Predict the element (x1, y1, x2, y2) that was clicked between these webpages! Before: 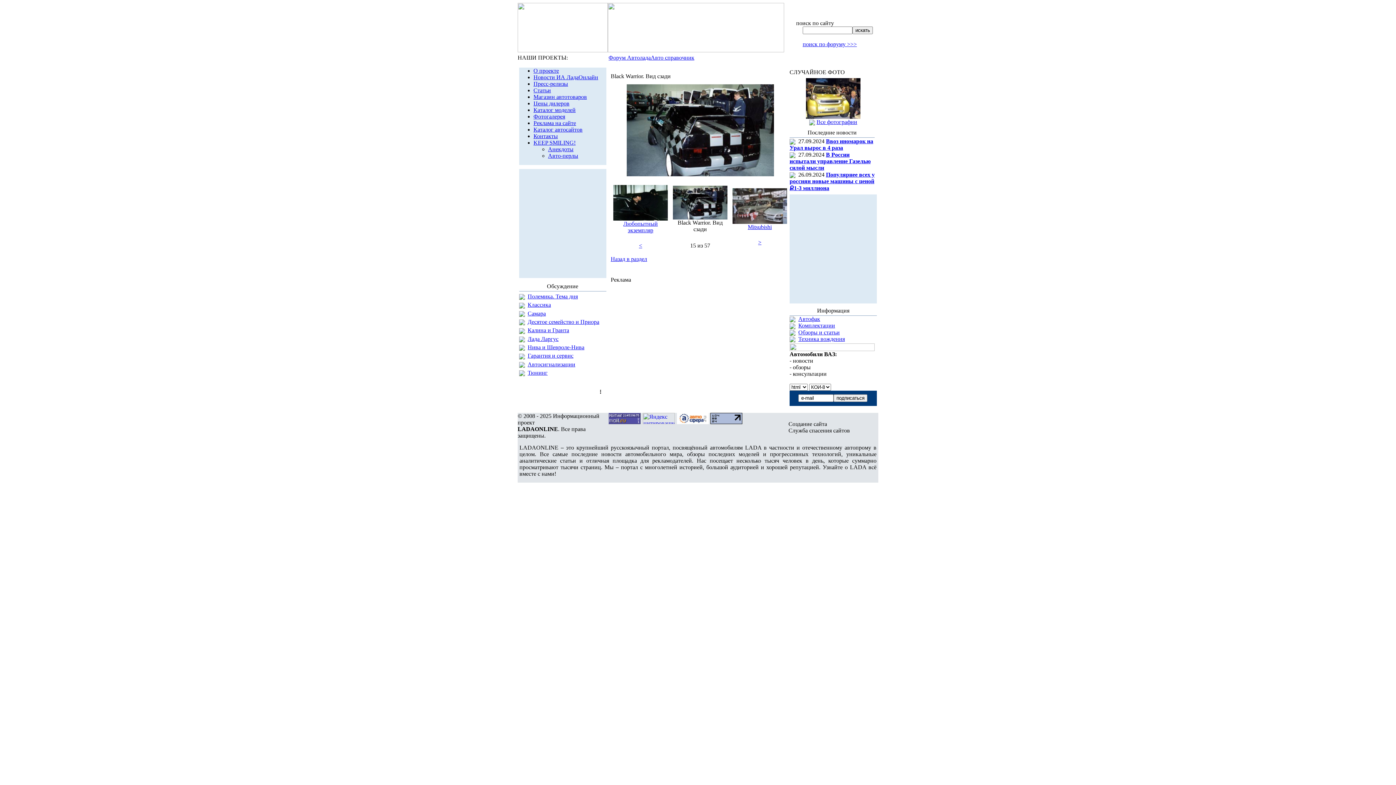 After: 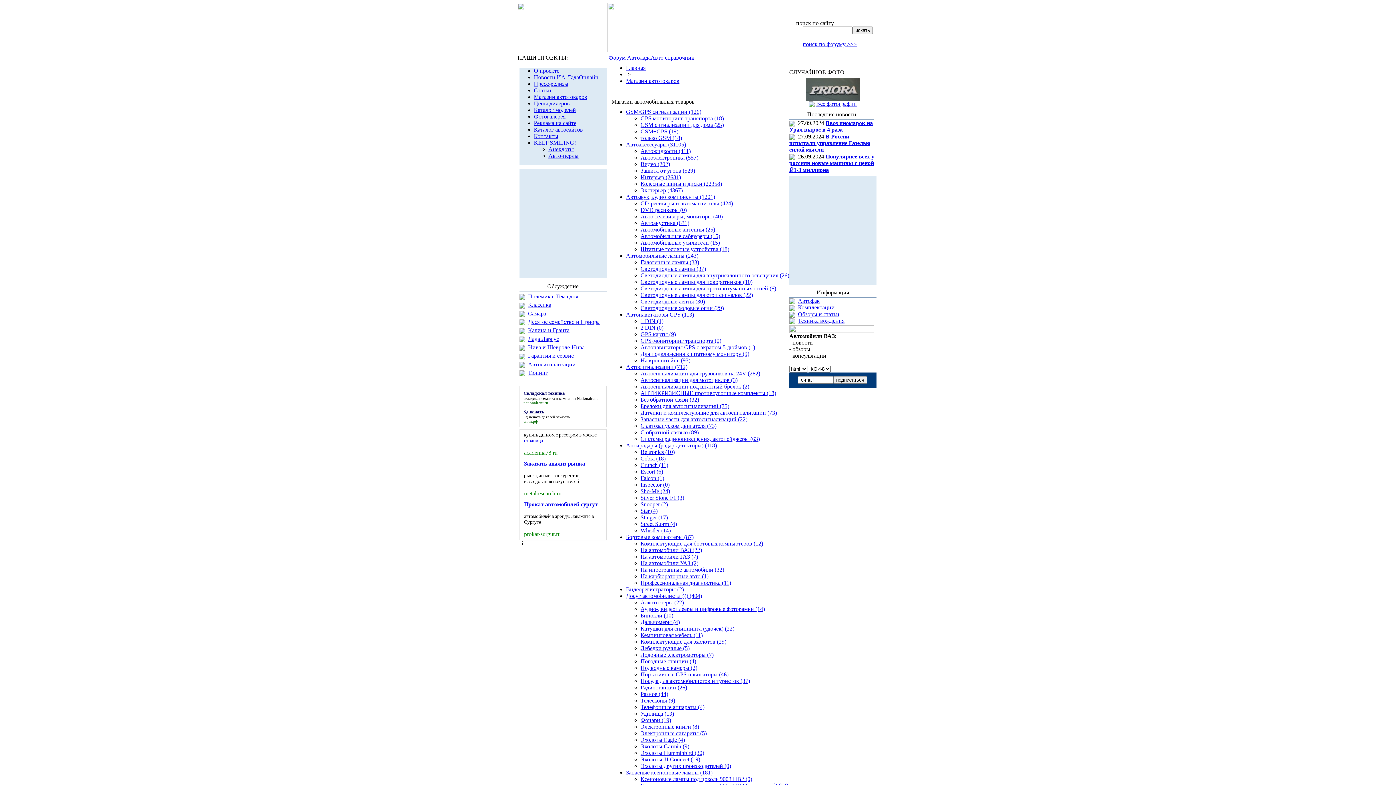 Action: bbox: (533, 93, 587, 100) label: Магазин автотоваров